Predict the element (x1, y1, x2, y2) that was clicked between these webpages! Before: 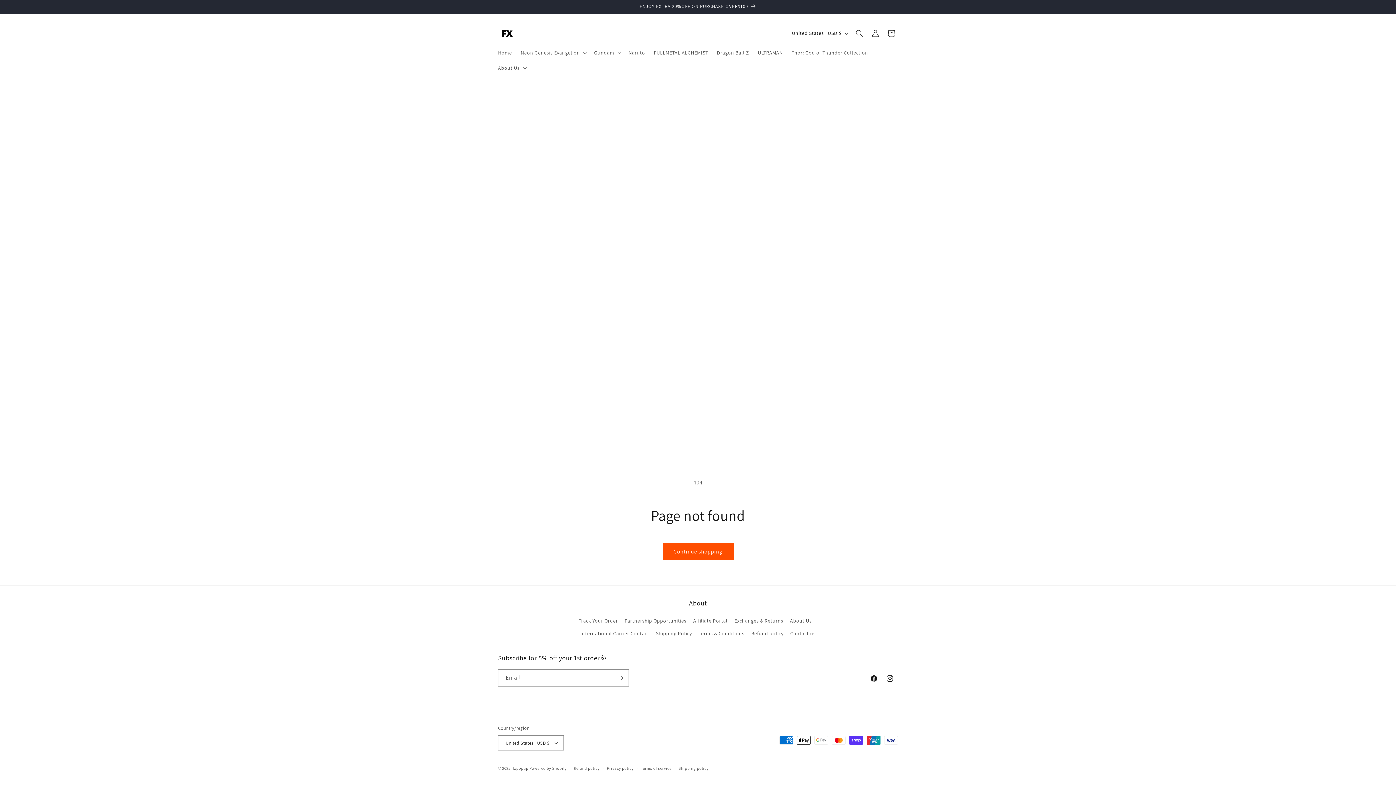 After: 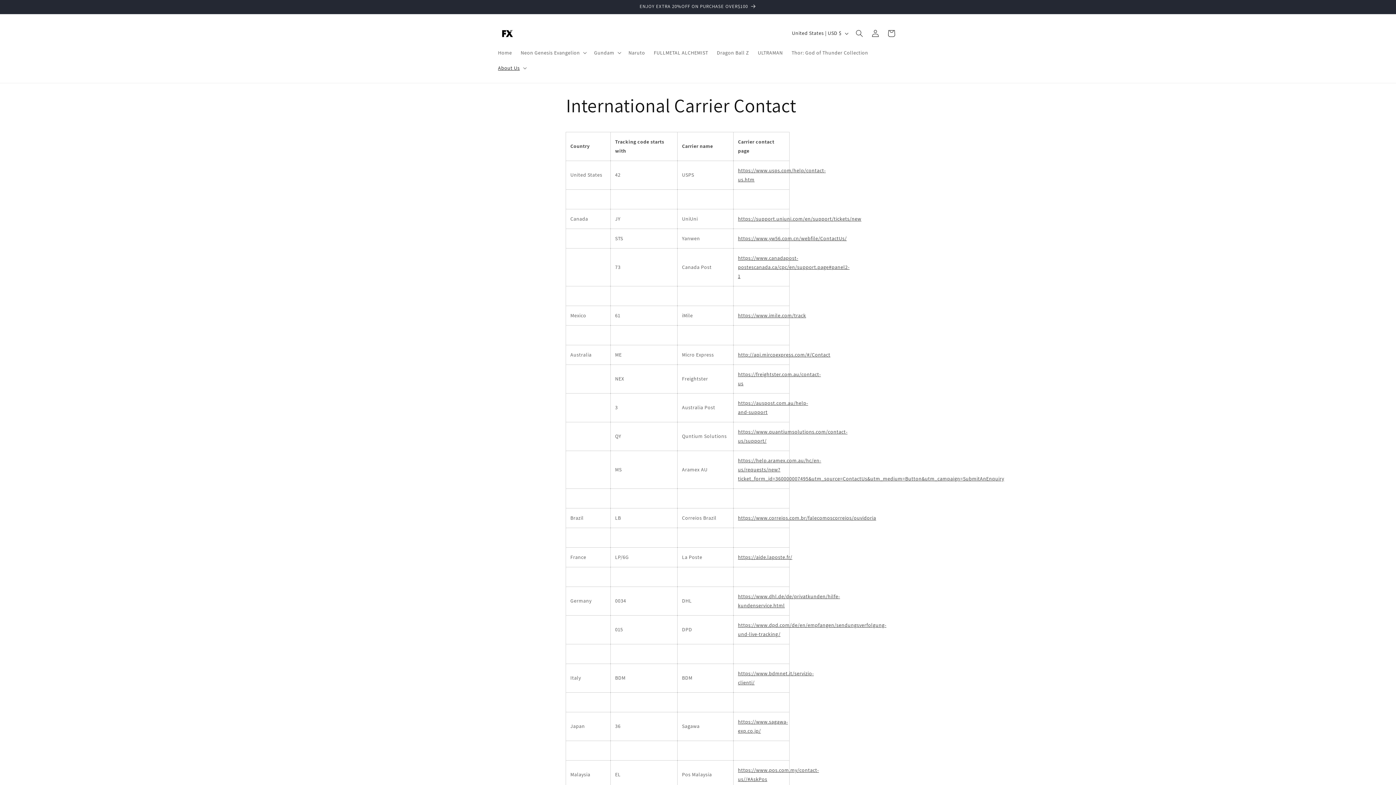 Action: bbox: (580, 627, 649, 640) label: International Carrier Contact